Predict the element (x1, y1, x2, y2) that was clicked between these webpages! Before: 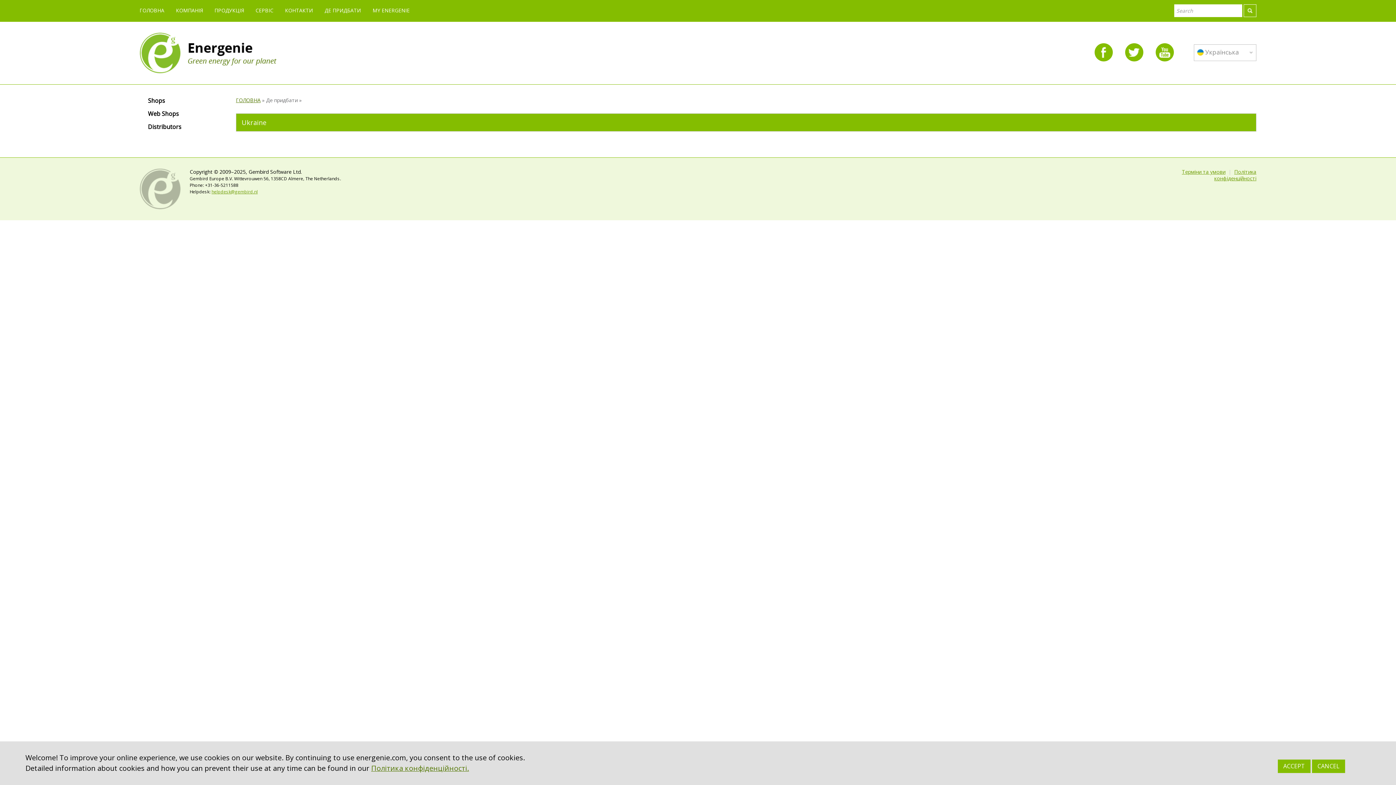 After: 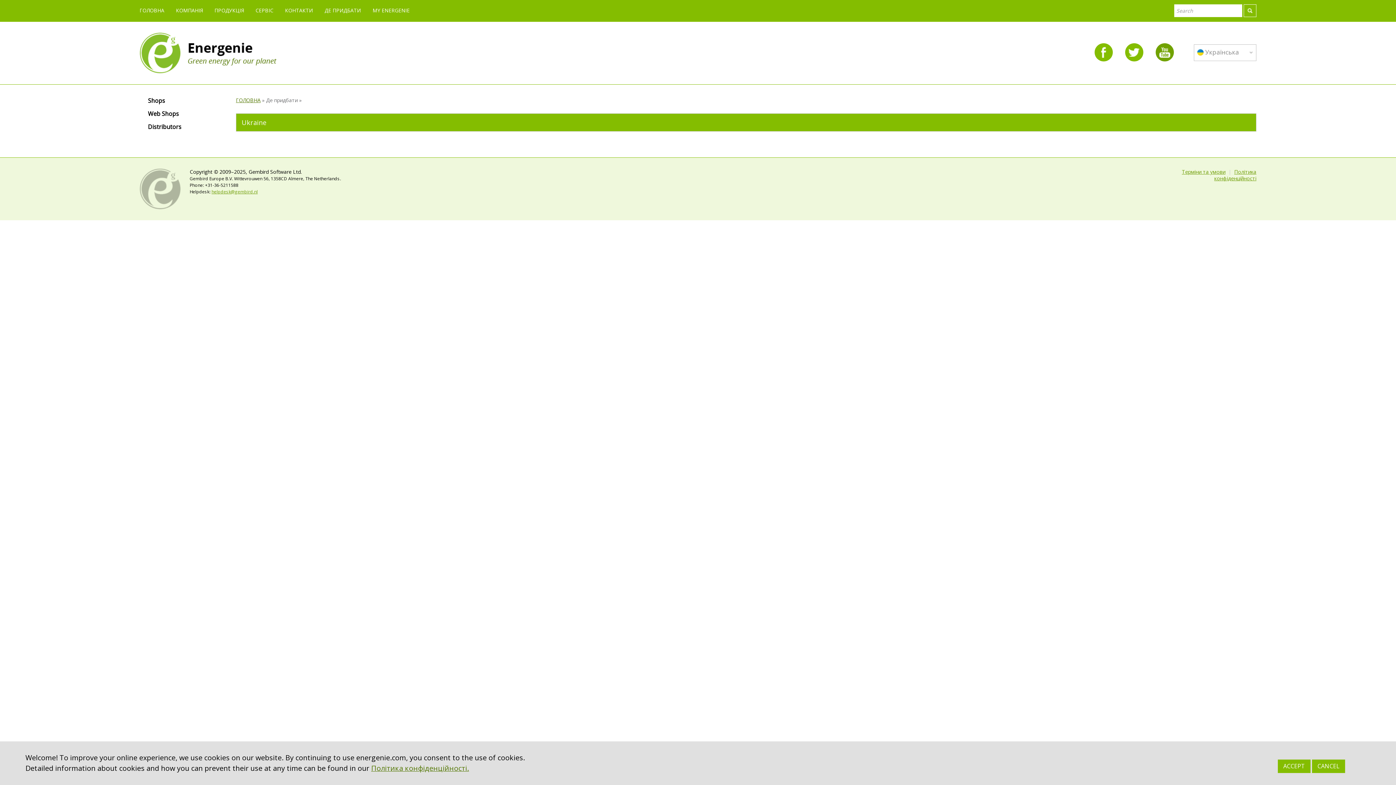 Action: bbox: (1156, 43, 1174, 61)